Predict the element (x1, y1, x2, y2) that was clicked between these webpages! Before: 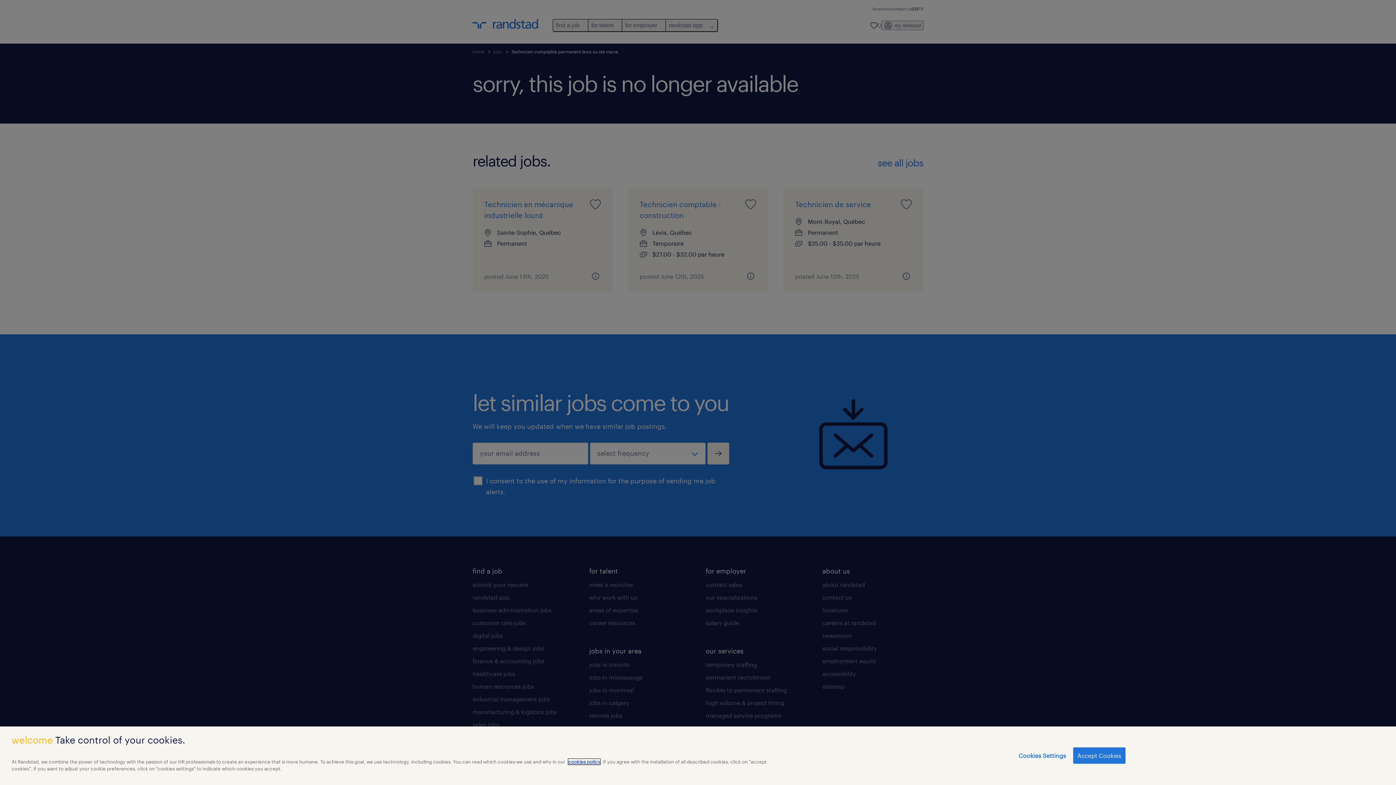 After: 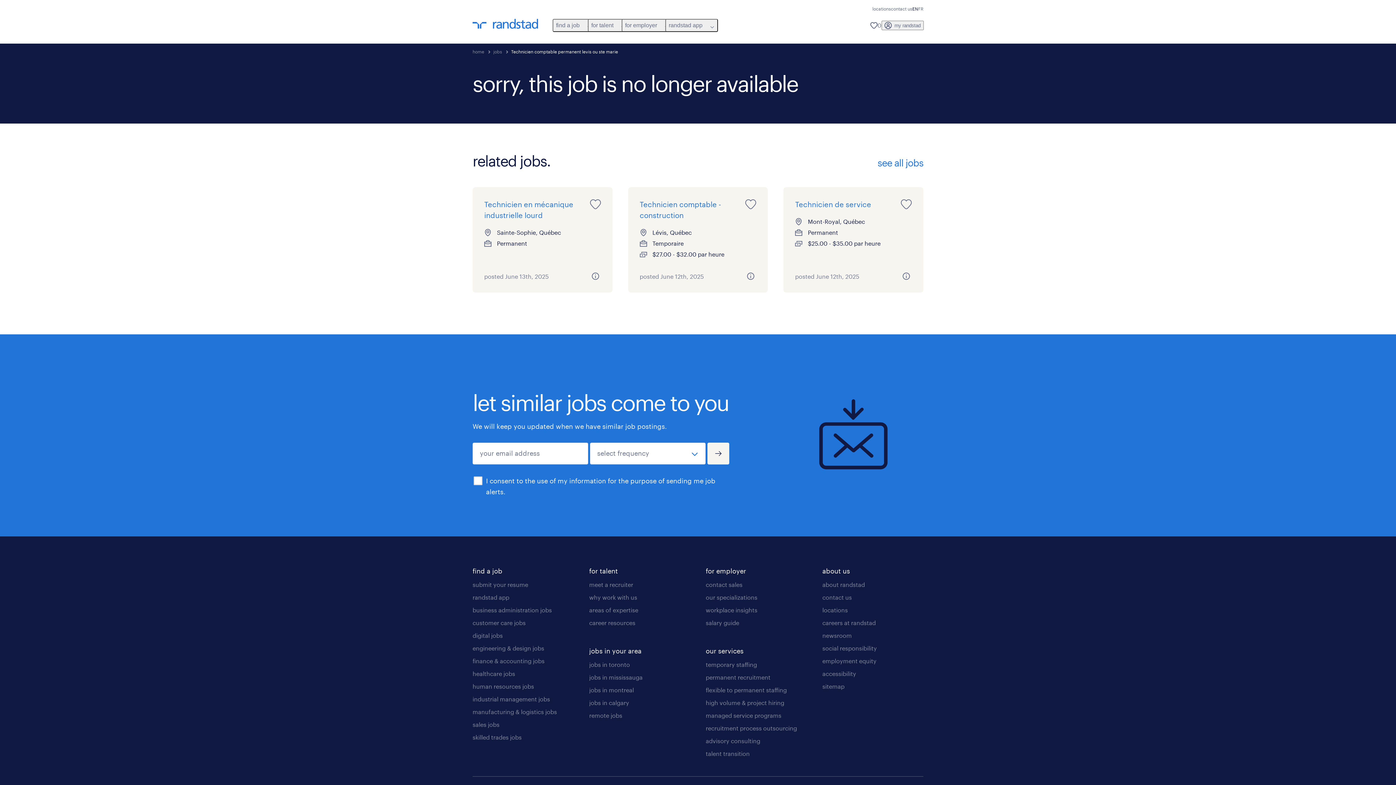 Action: bbox: (1073, 747, 1125, 764) label: Accept Cookies